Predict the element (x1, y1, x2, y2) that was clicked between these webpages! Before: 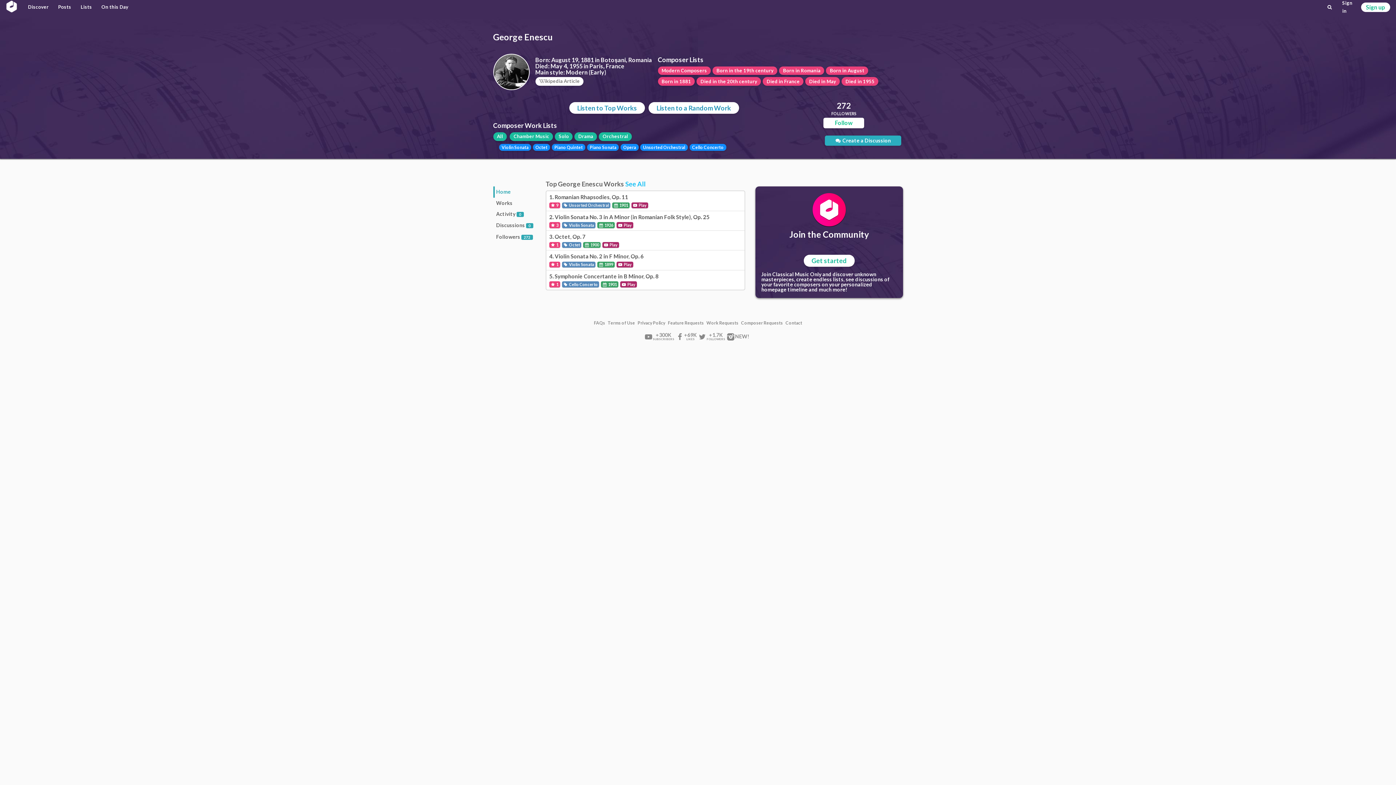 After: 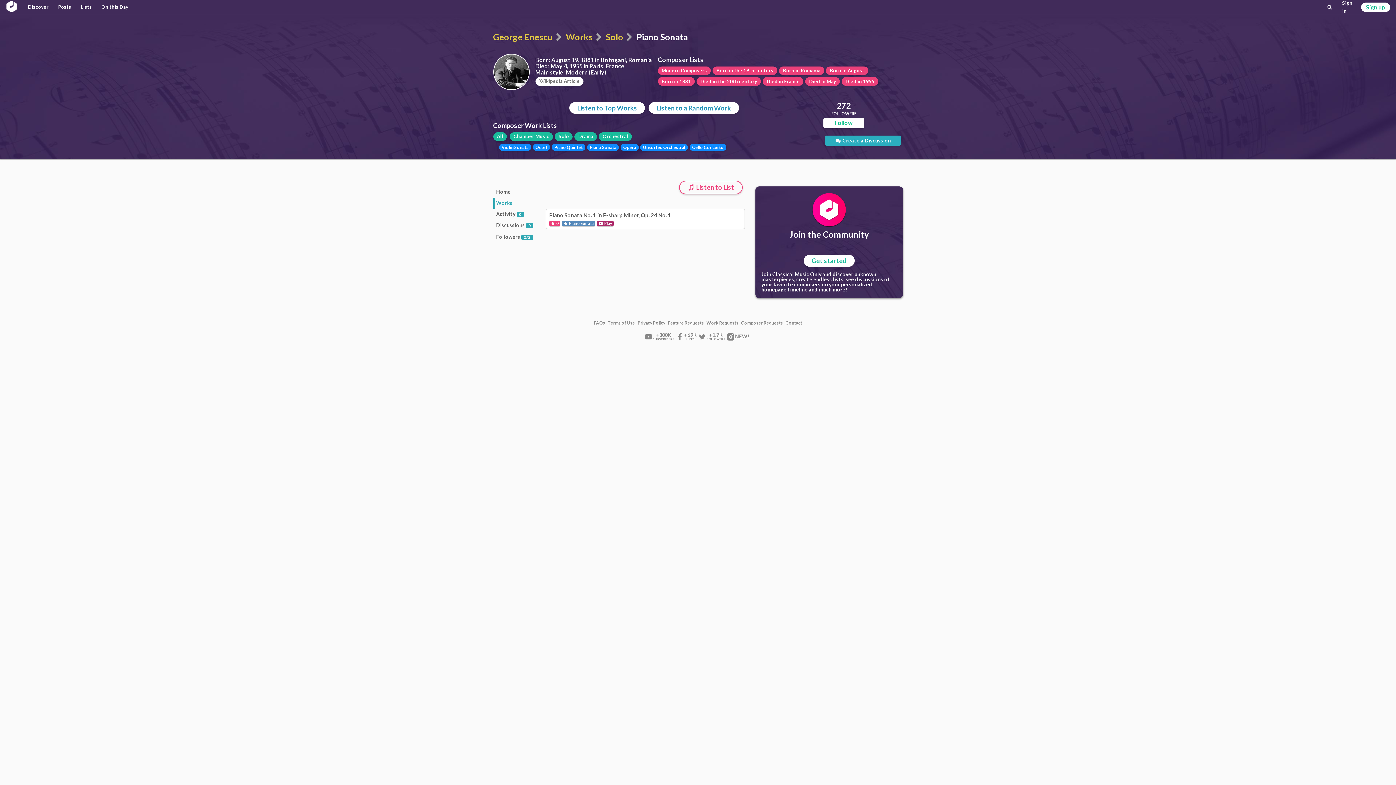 Action: label: Piano Sonata bbox: (587, 144, 619, 151)